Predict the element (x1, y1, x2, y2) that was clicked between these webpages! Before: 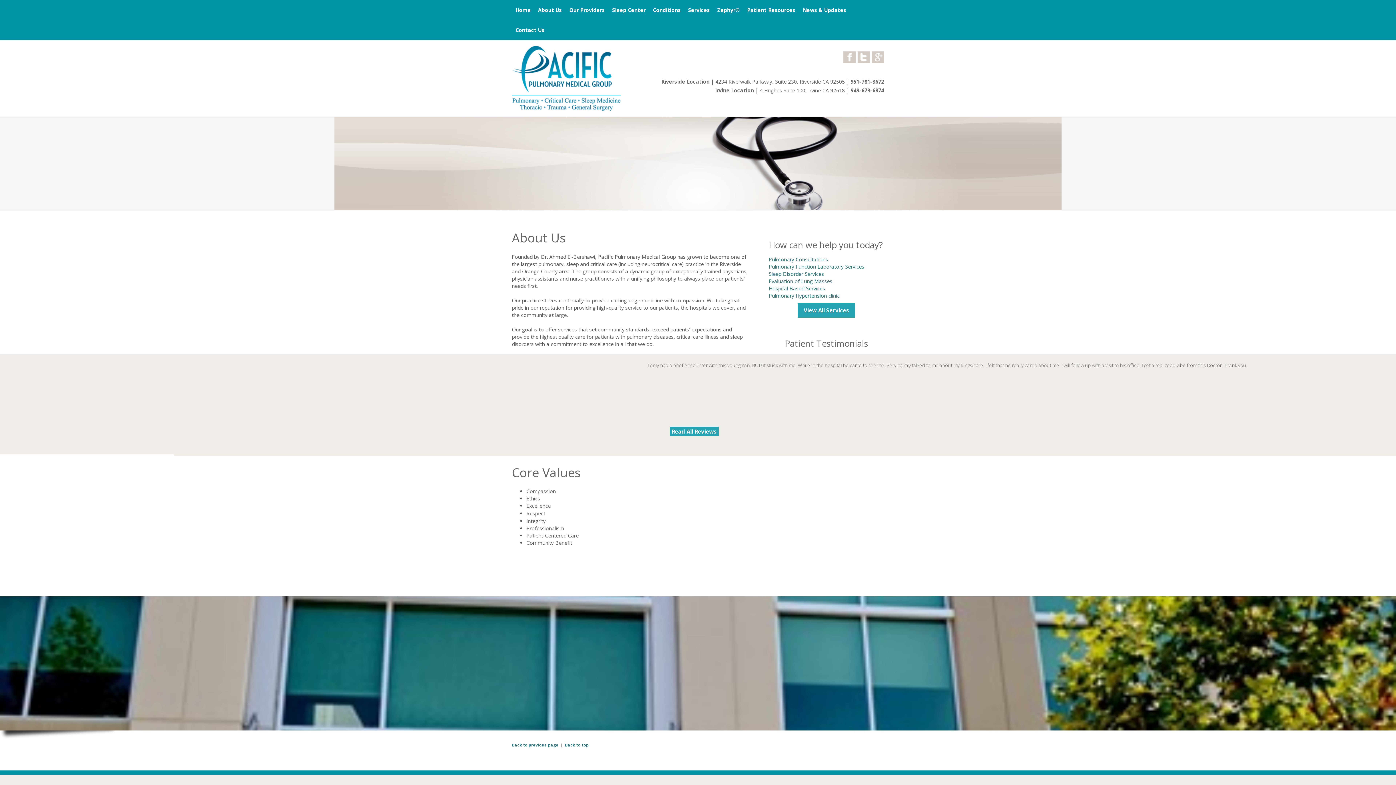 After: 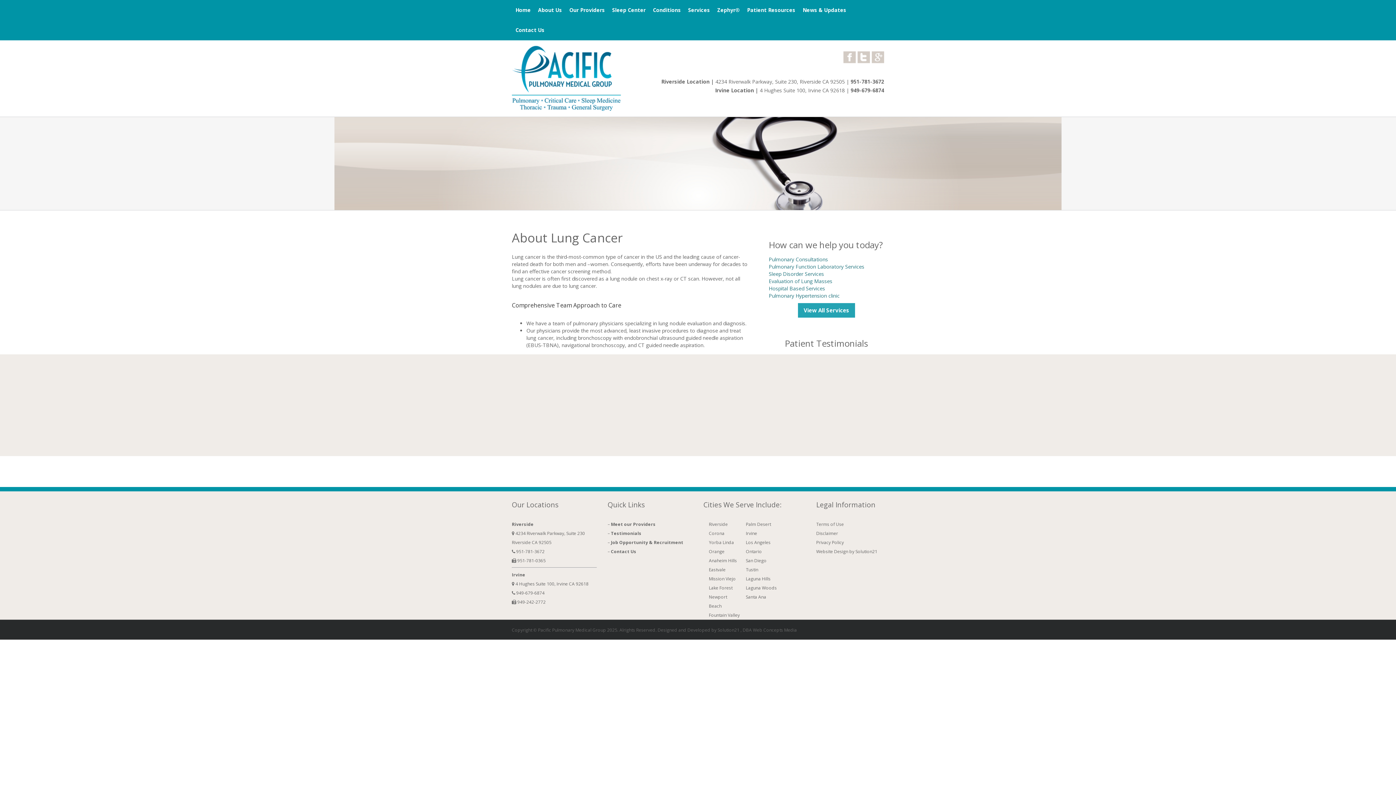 Action: label: Evaluation of Lung Masses bbox: (768, 277, 832, 284)